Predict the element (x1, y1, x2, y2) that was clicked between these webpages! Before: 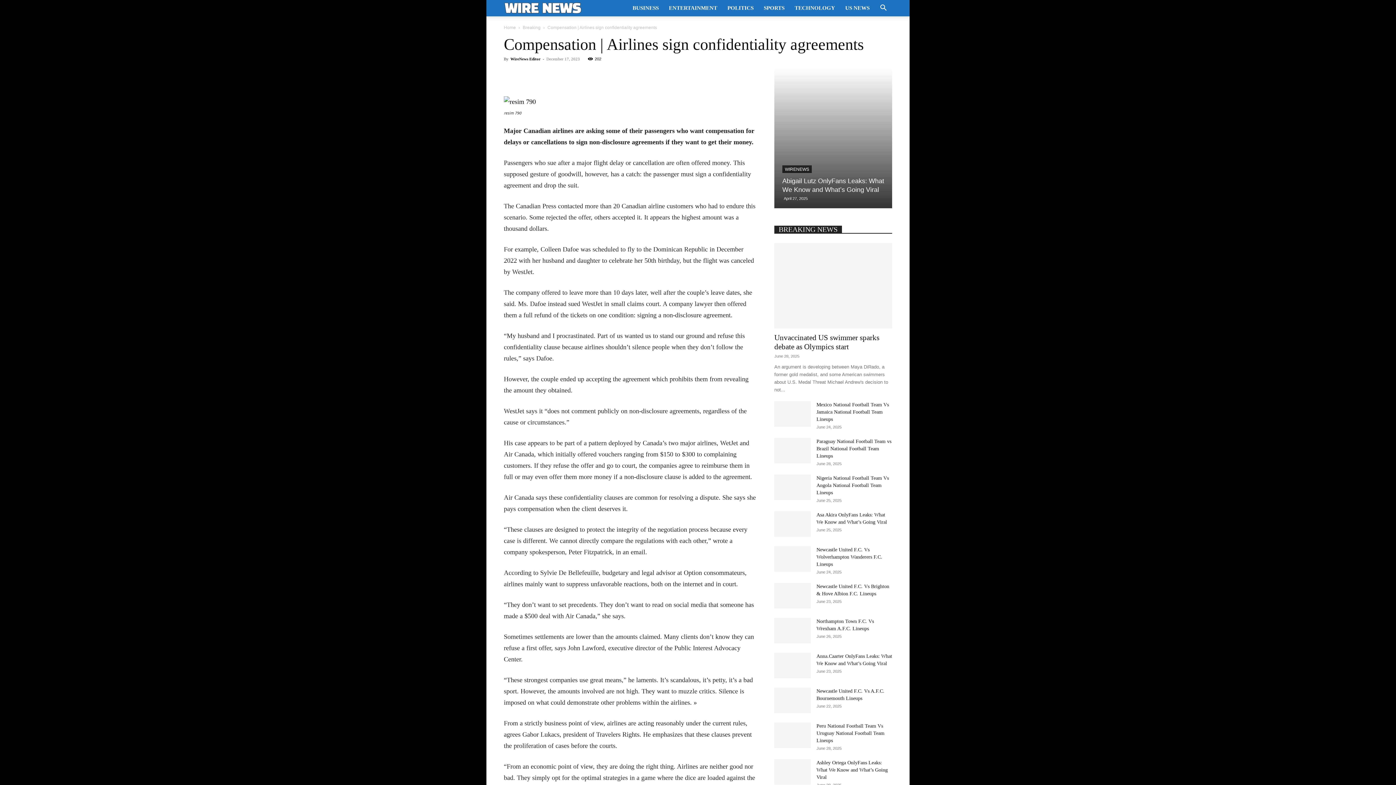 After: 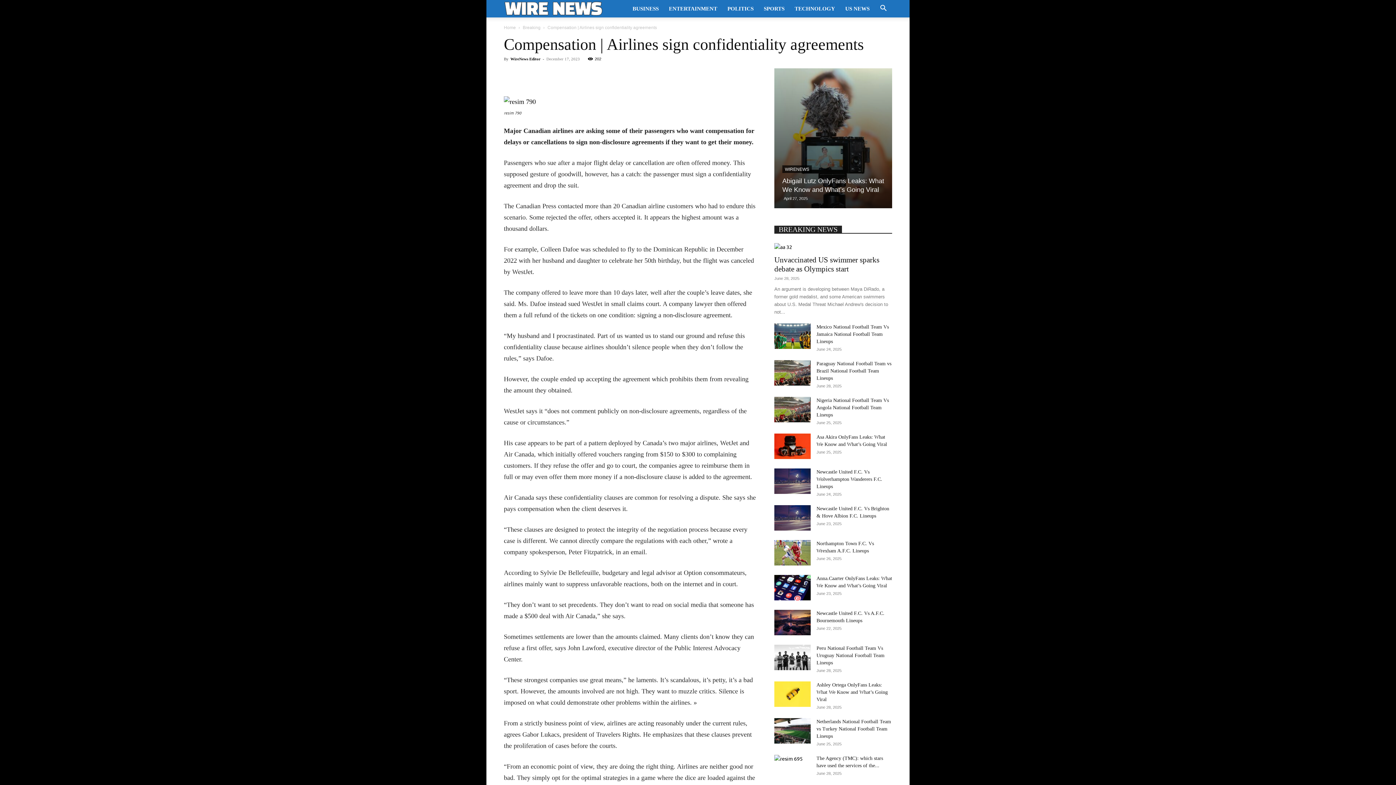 Action: bbox: (874, 5, 892, 11) label: Search